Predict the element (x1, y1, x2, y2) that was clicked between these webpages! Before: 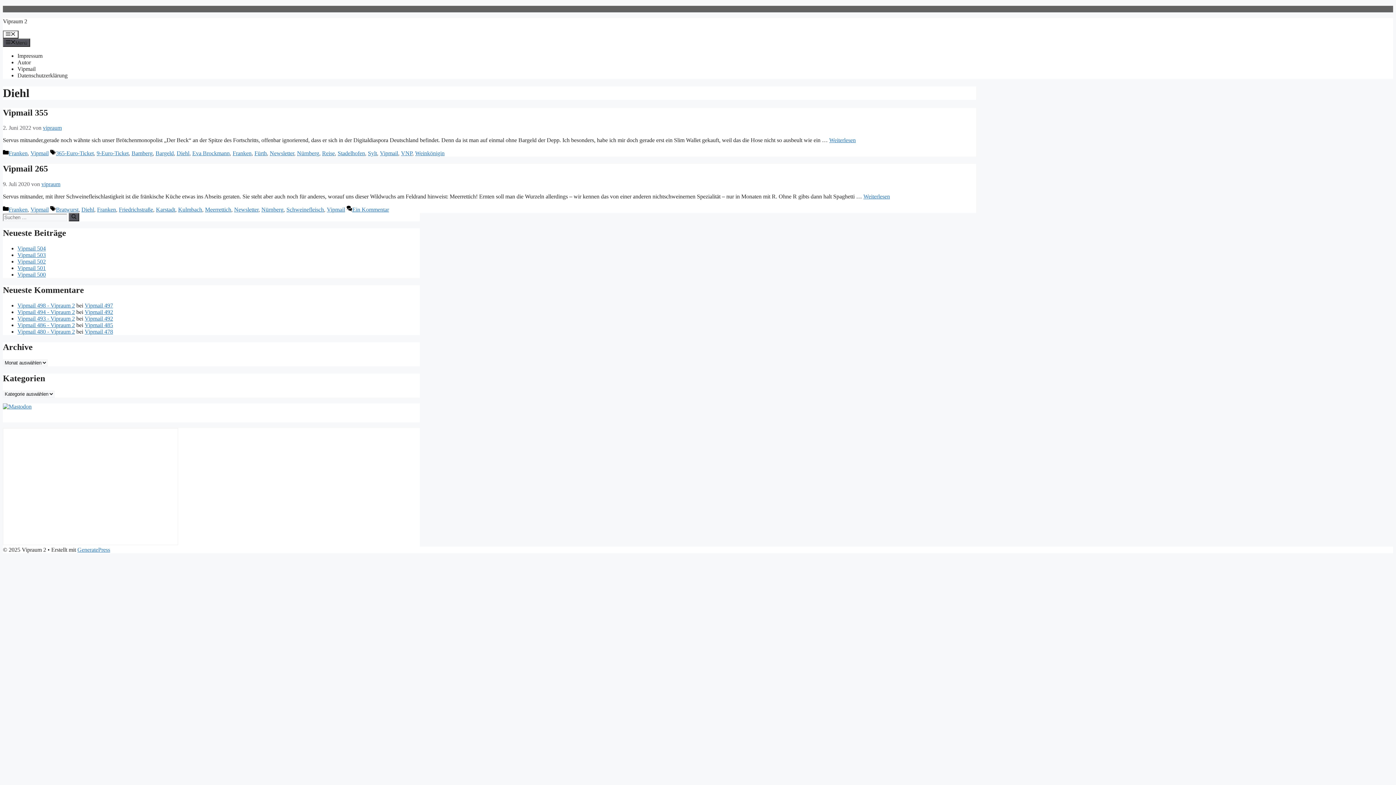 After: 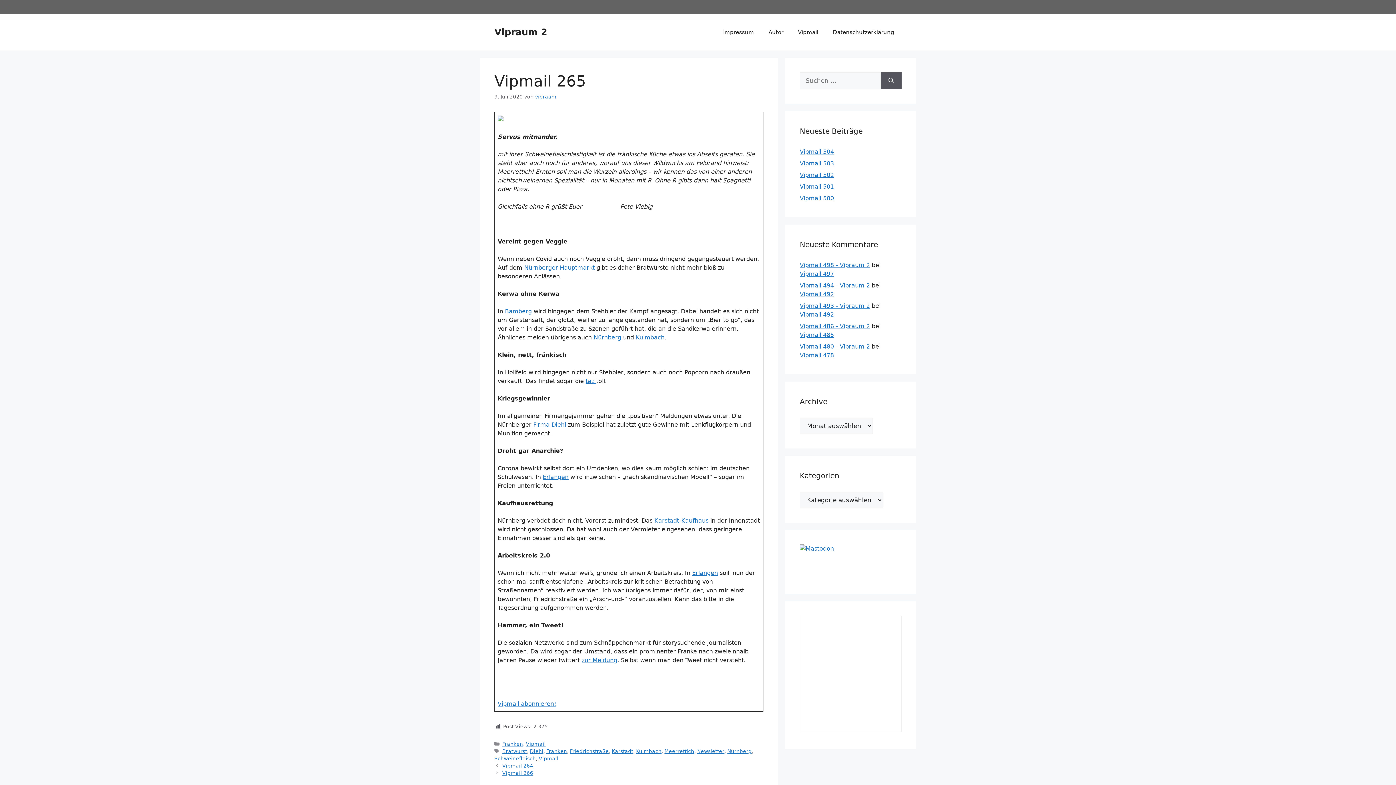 Action: label: Mehr Informationen über Vipmail 265 bbox: (863, 193, 890, 199)